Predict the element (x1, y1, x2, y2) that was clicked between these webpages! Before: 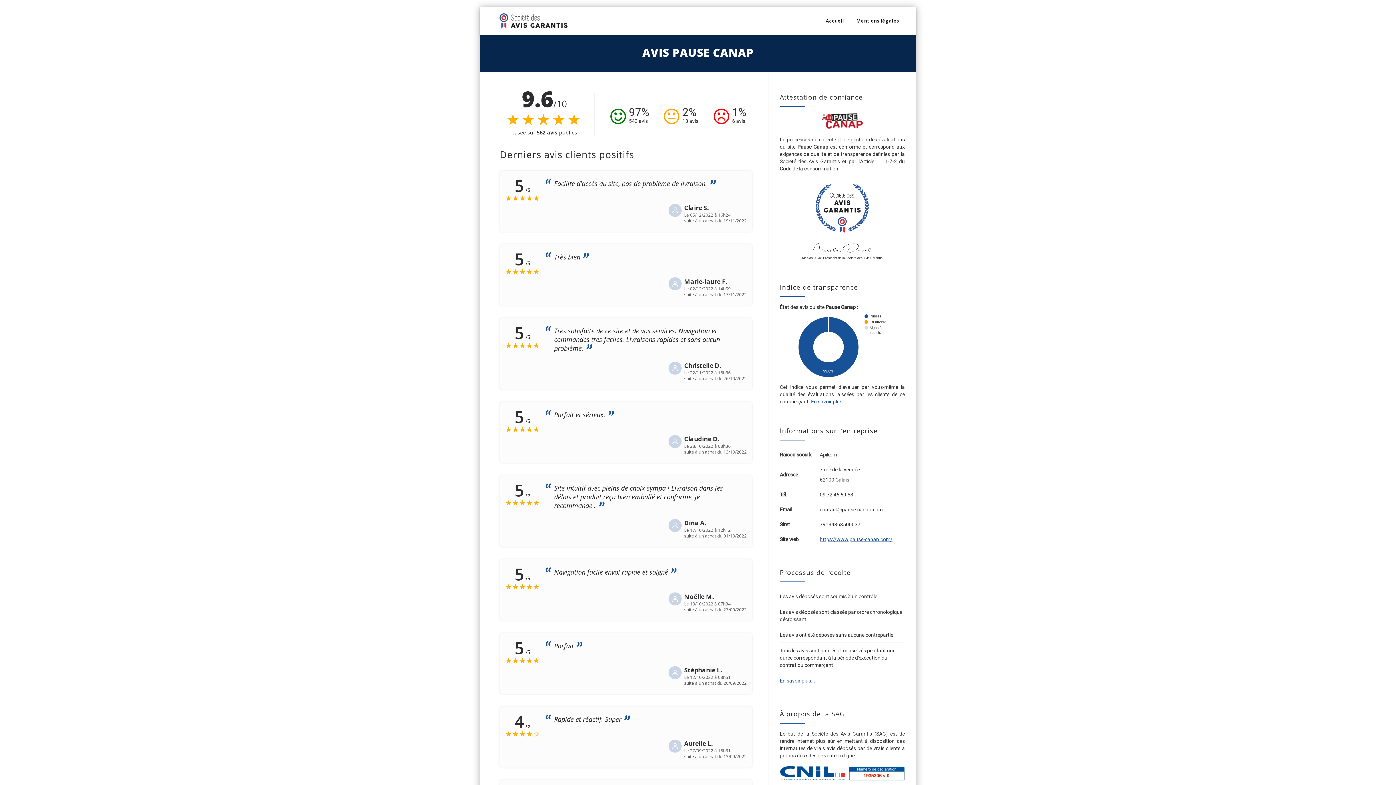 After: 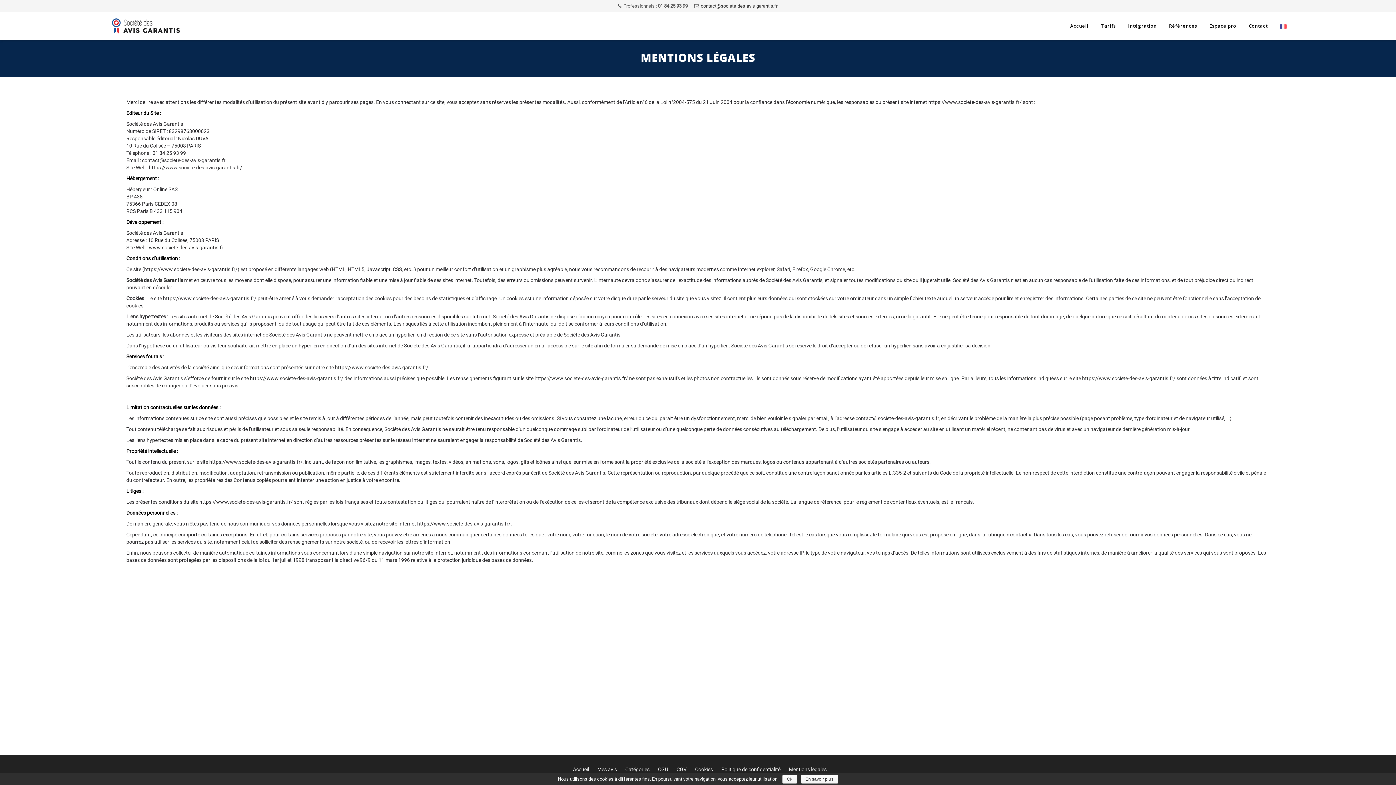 Action: bbox: (850, 7, 905, 34) label: Mentions légales